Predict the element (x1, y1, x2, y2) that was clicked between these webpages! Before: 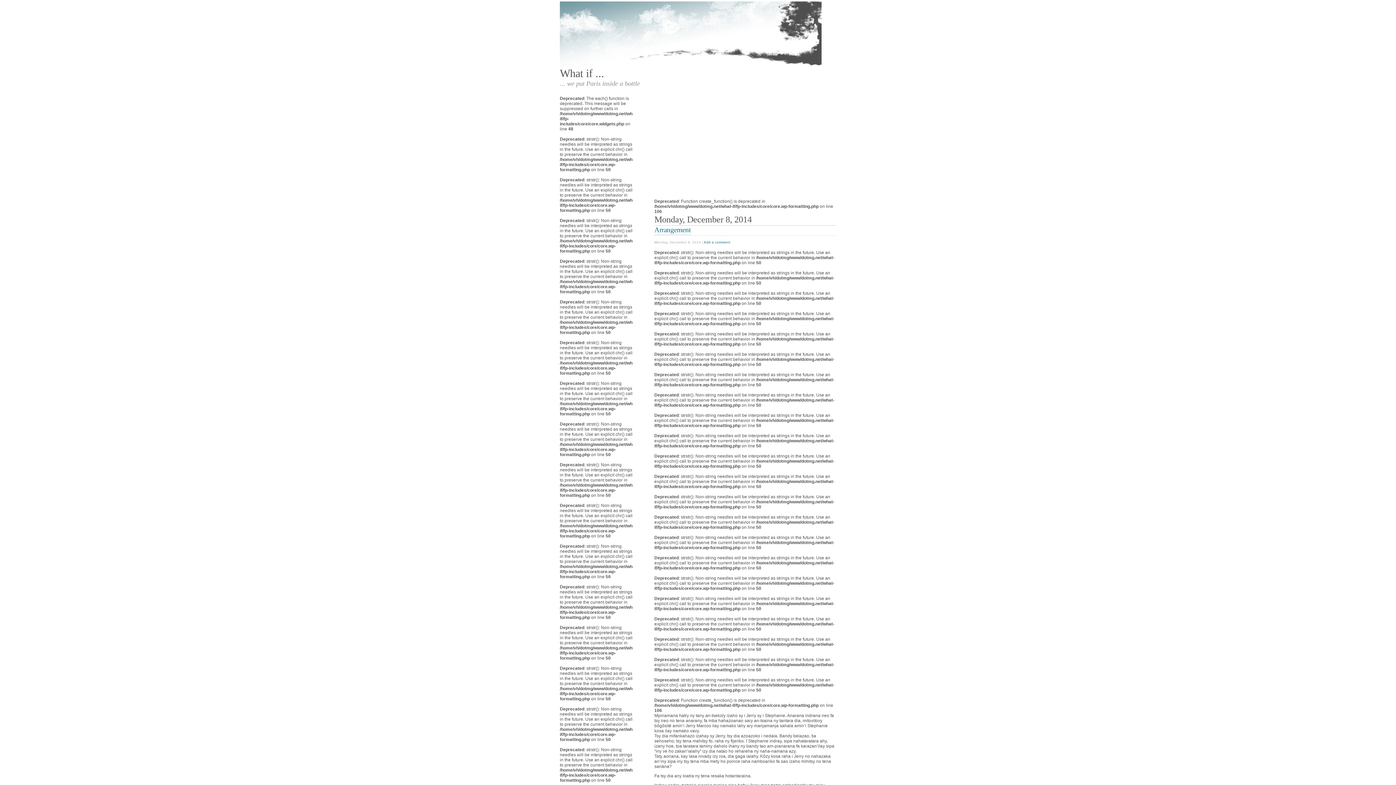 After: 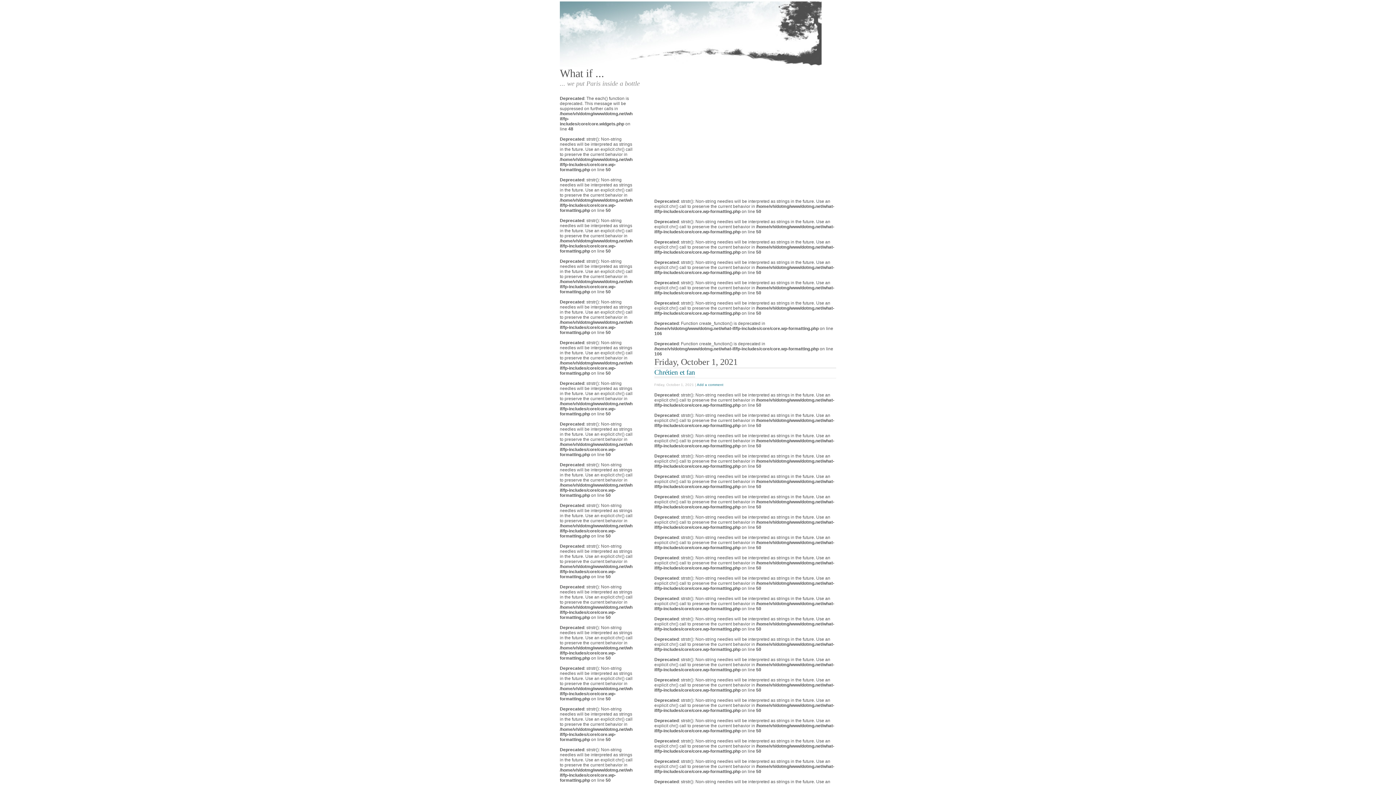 Action: label: What if ... bbox: (560, 67, 604, 79)